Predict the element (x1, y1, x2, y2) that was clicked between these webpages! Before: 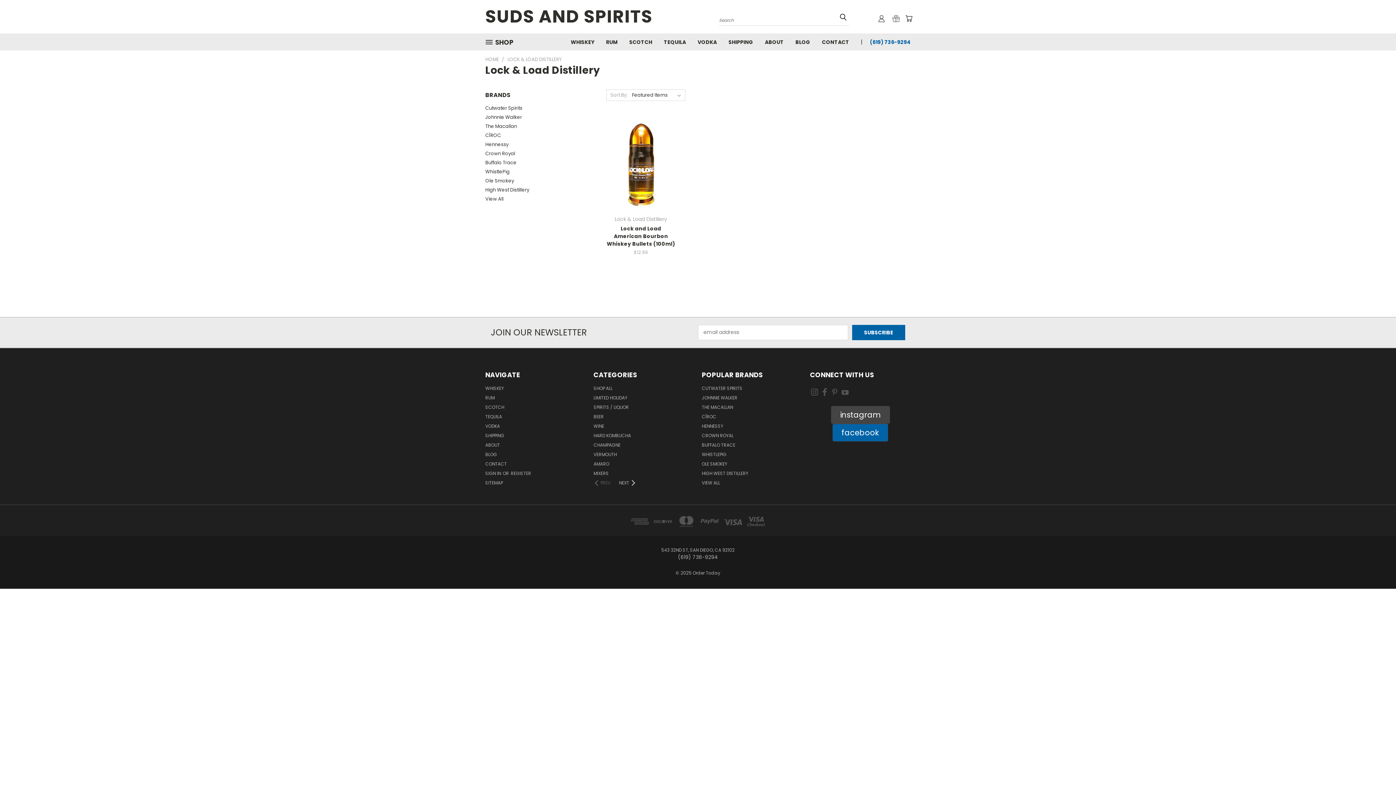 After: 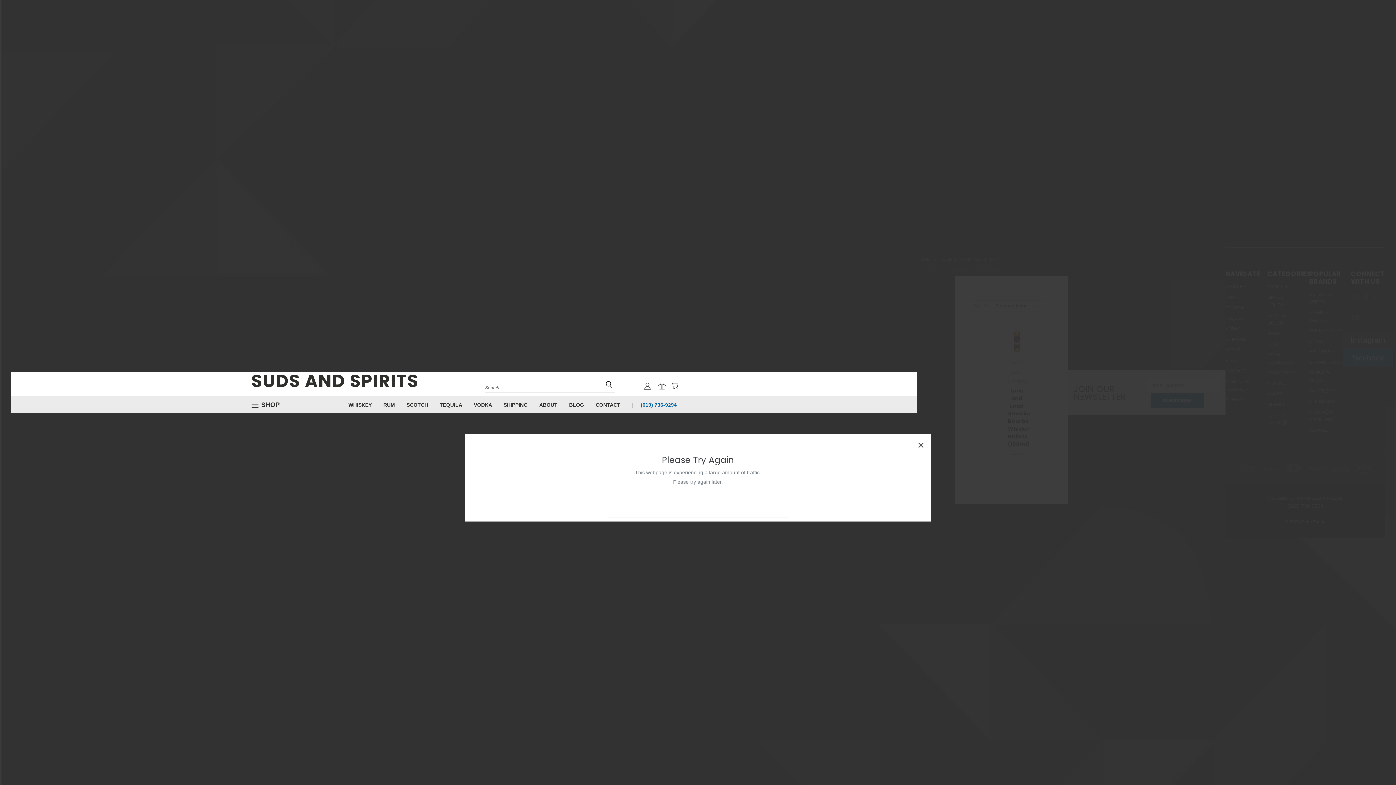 Action: label: Quick View bbox: (620, 151, 662, 162)